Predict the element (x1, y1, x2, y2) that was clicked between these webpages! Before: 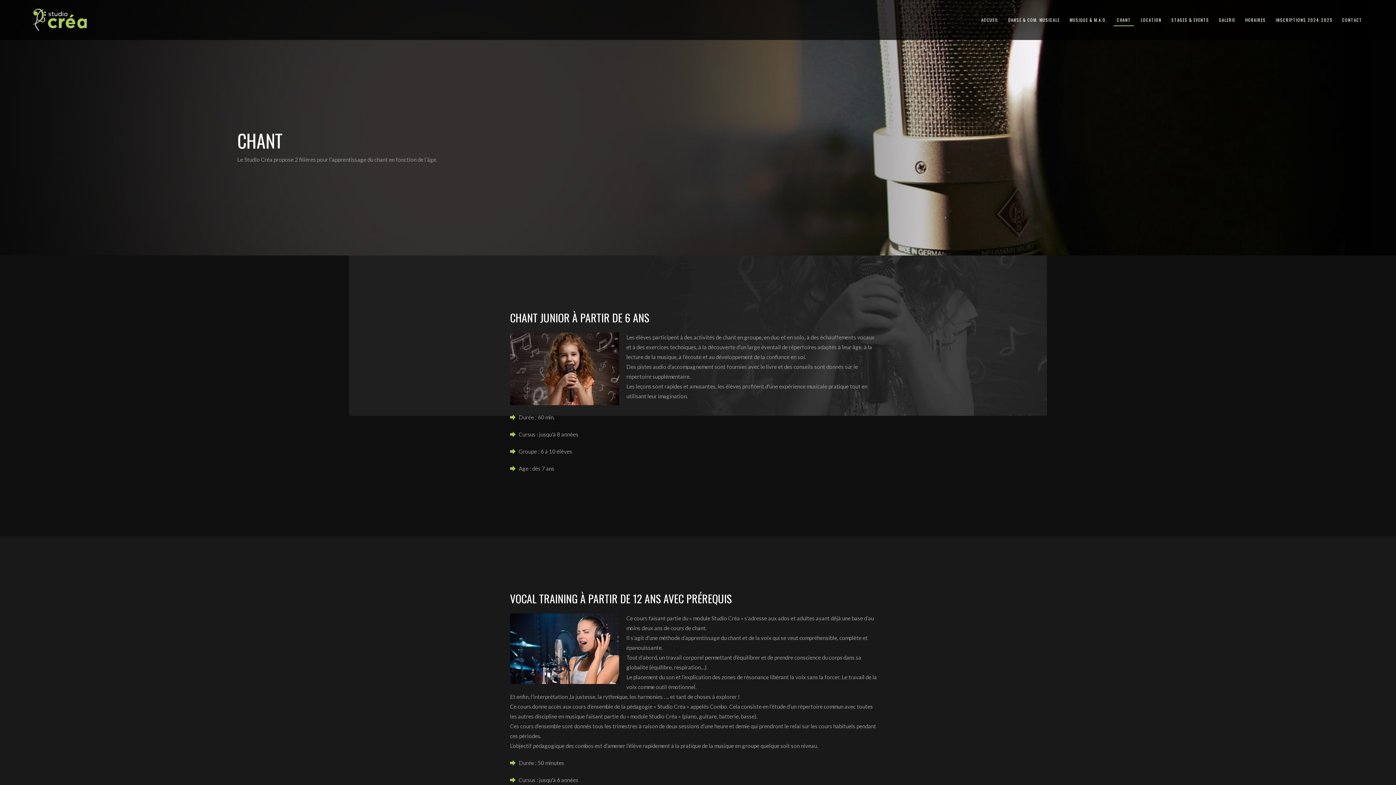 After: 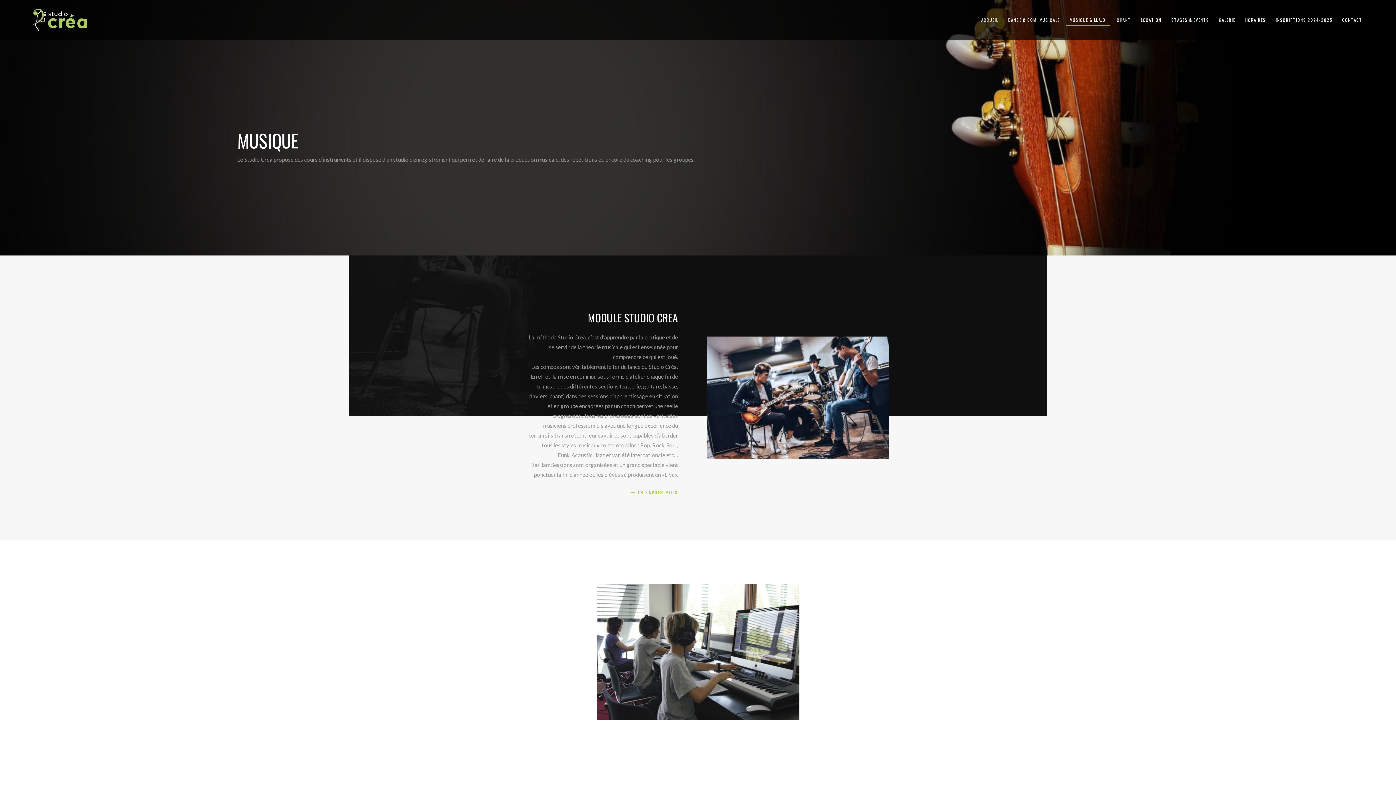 Action: bbox: (1064, 0, 1112, 40) label: MUSIQUE & M.A.O.